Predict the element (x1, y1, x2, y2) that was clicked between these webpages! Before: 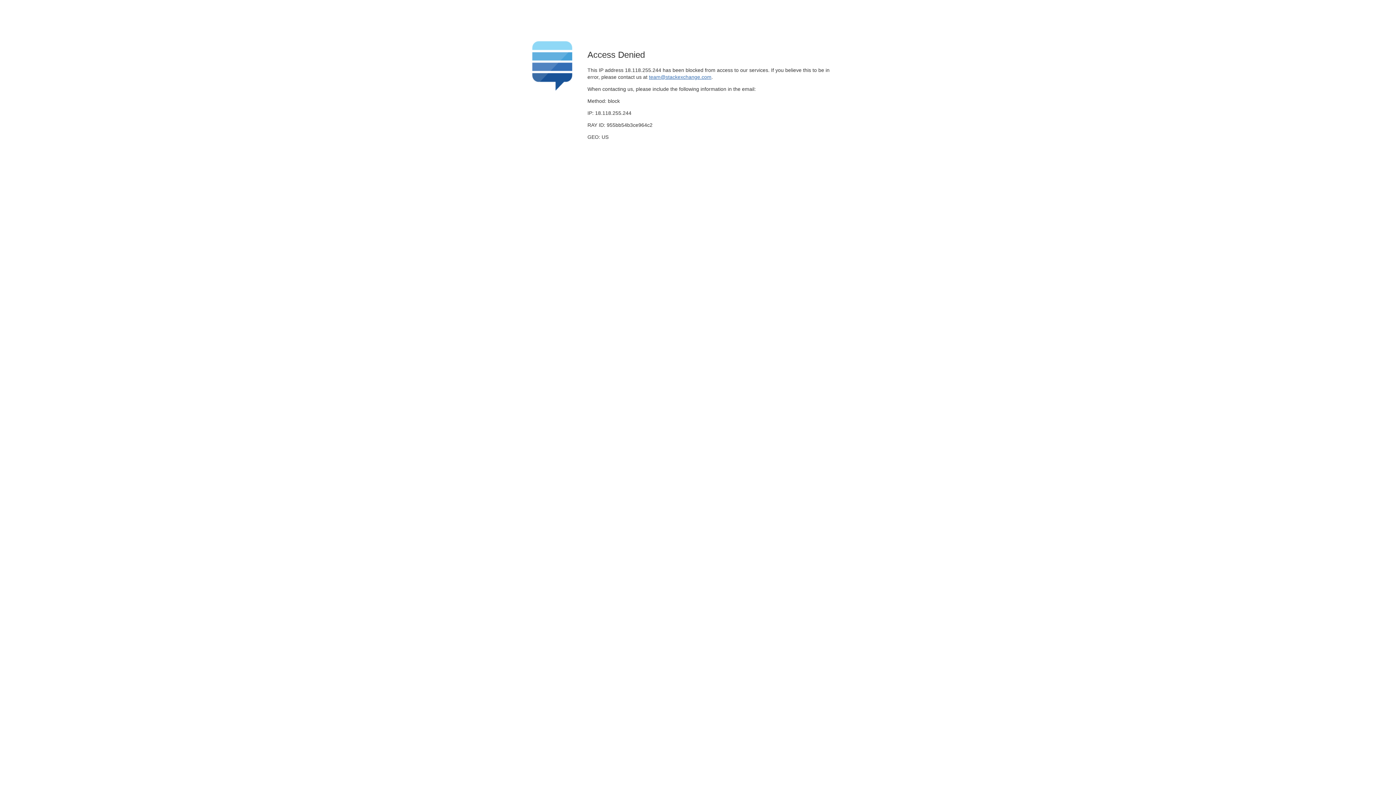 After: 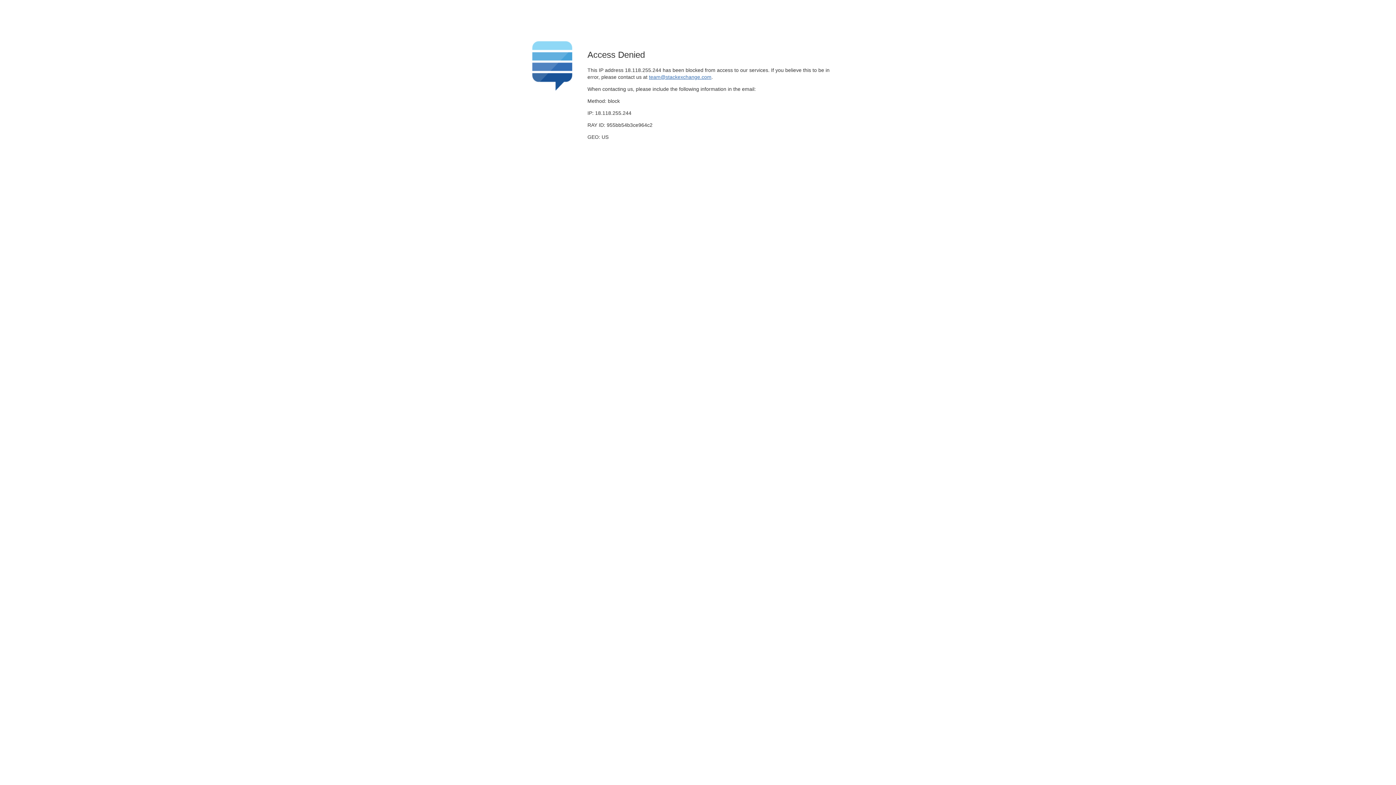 Action: label: team@stackexchange.com bbox: (649, 74, 711, 79)